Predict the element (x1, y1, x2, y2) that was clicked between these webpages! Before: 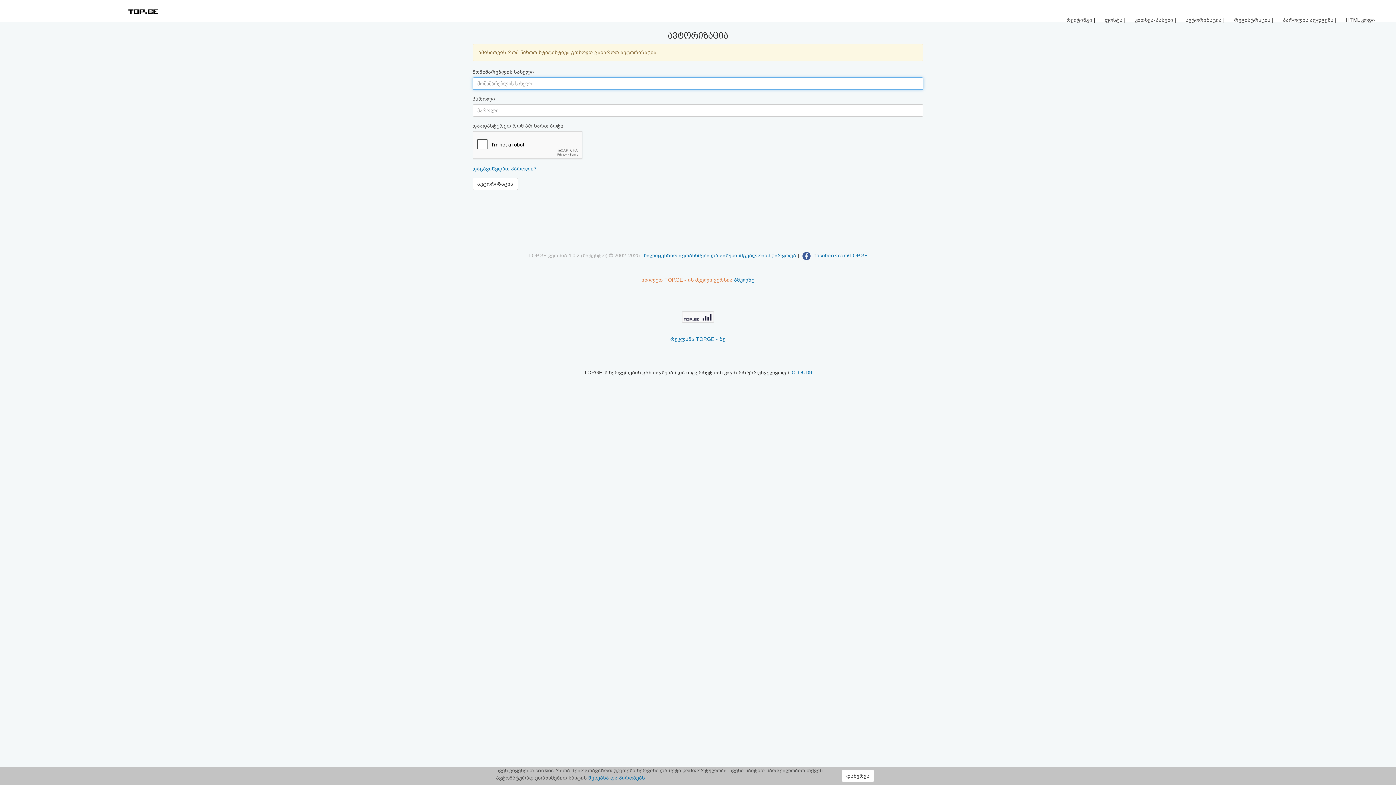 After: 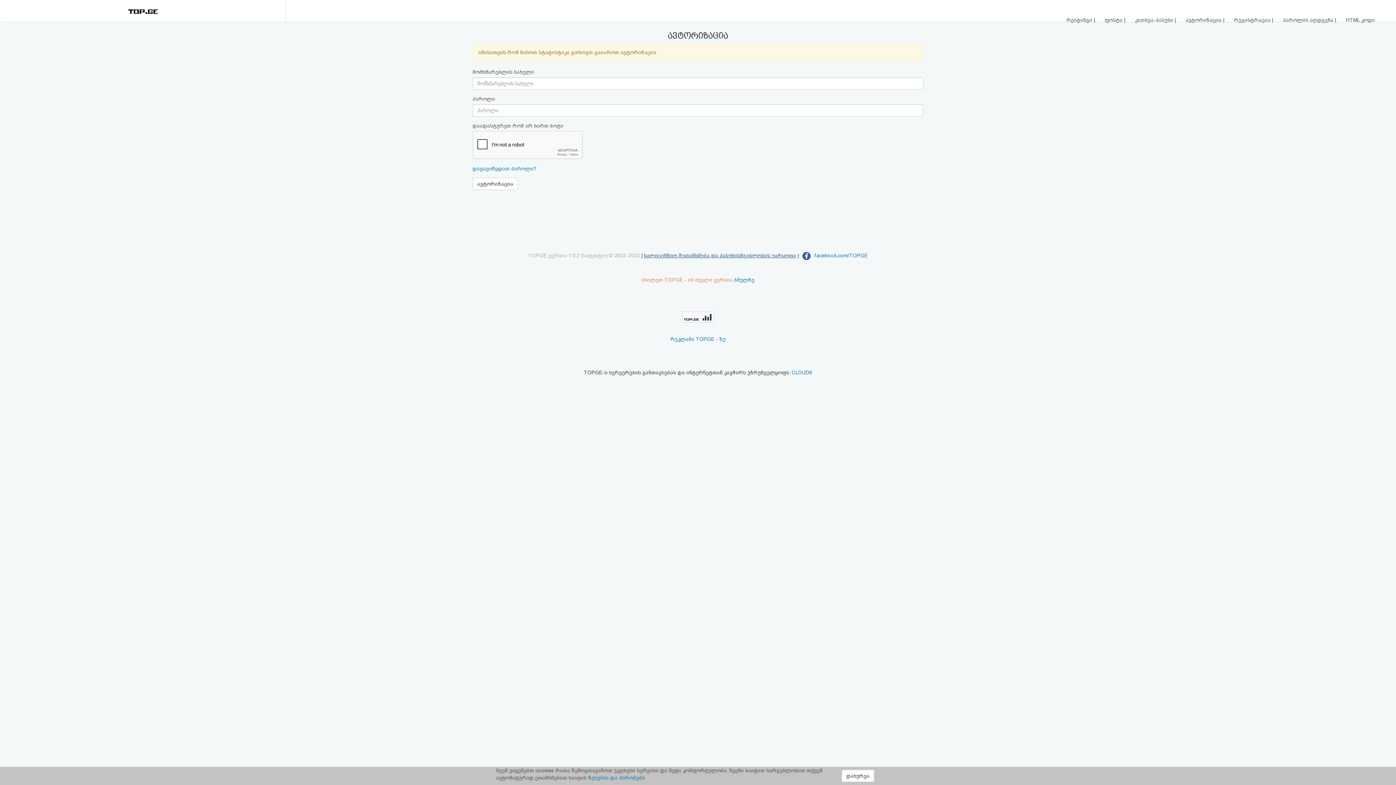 Action: label: სალიცენზიო შეთანხმება და პასუხისმგებლობის უარყოფა bbox: (644, 252, 796, 258)